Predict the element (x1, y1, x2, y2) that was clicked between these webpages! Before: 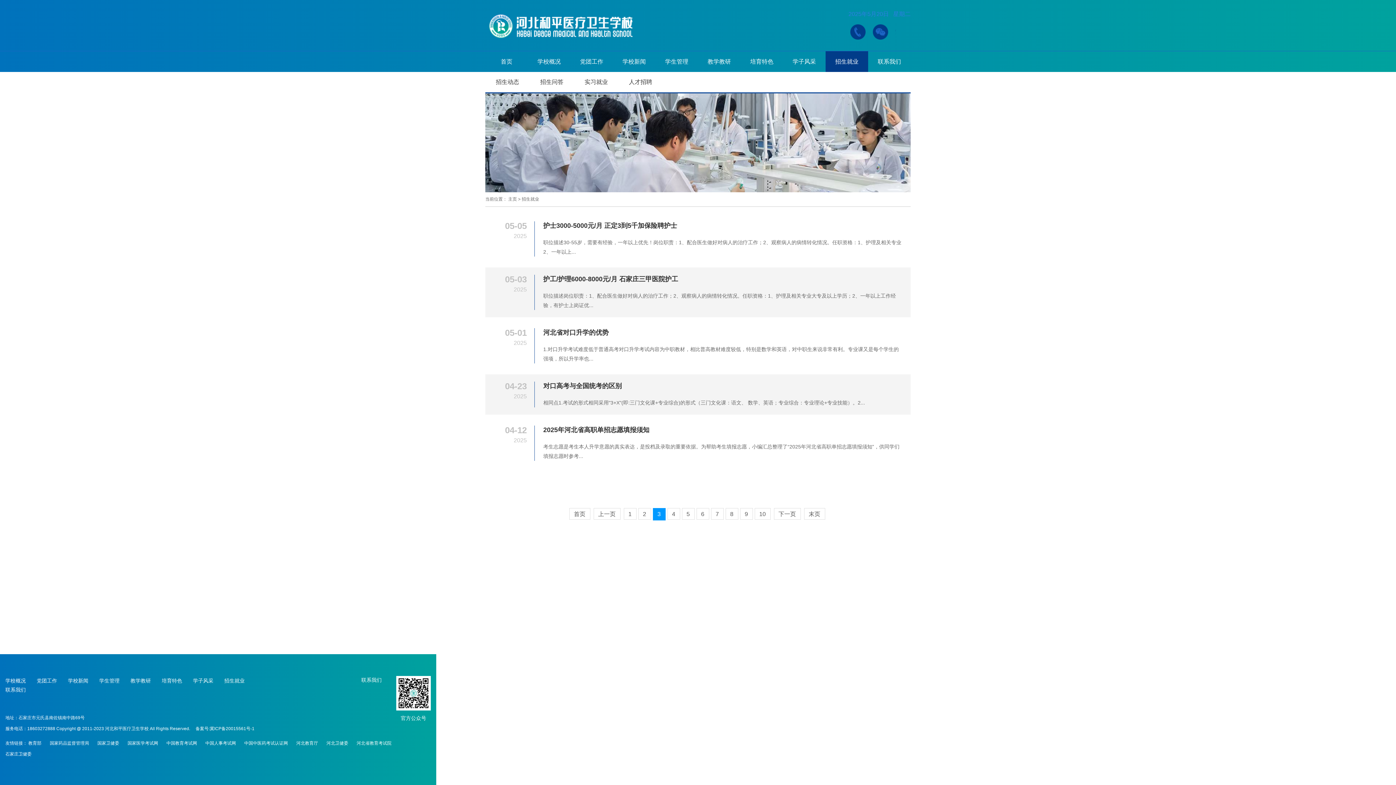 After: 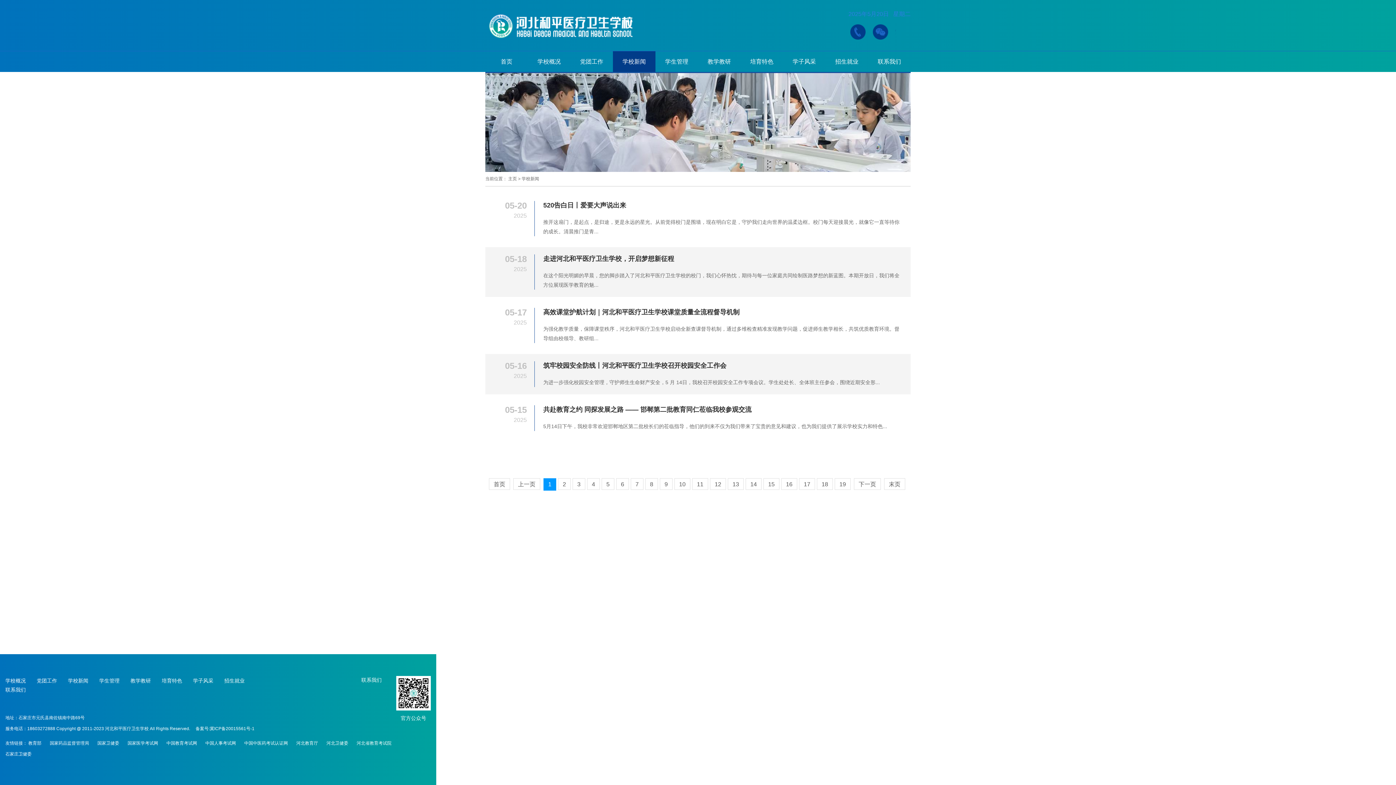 Action: bbox: (613, 51, 655, 72) label: 学校新闻